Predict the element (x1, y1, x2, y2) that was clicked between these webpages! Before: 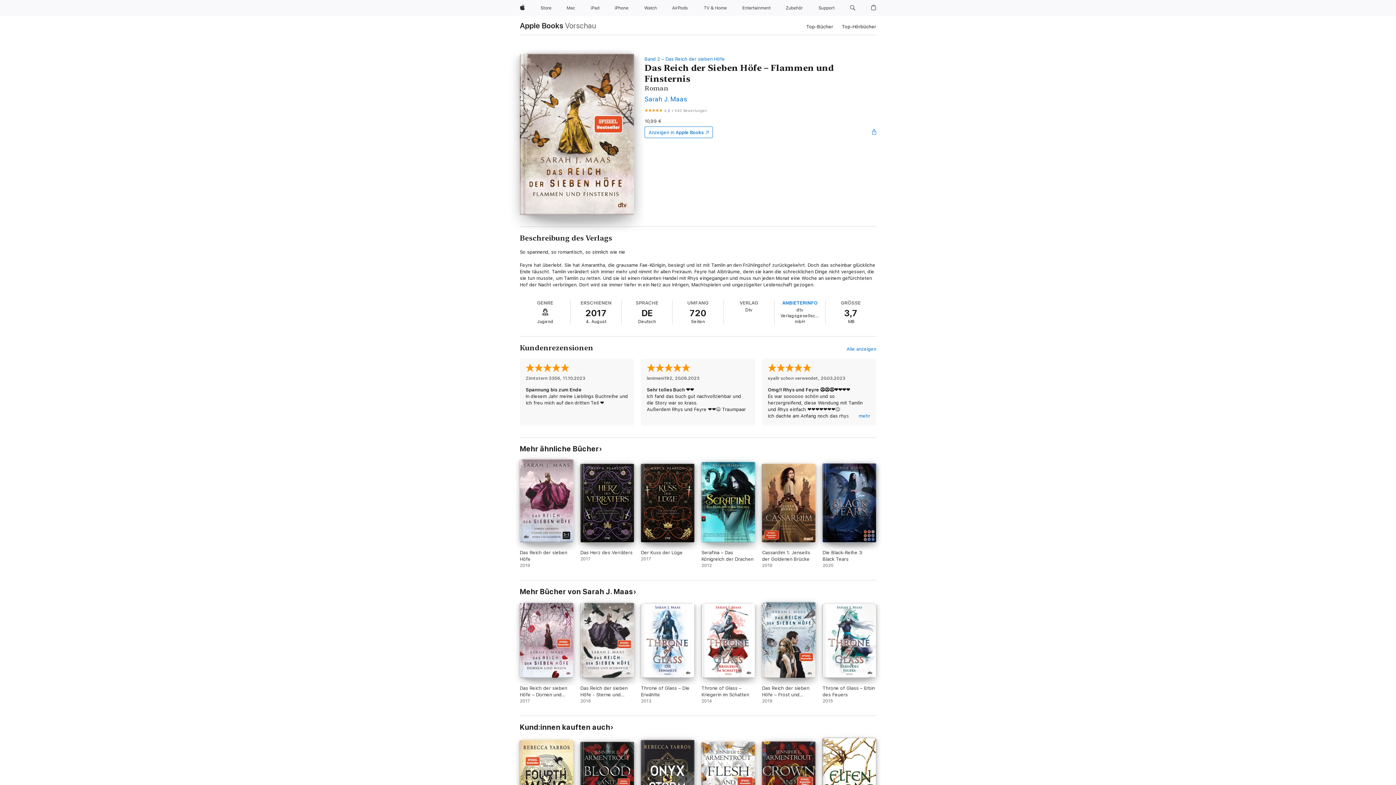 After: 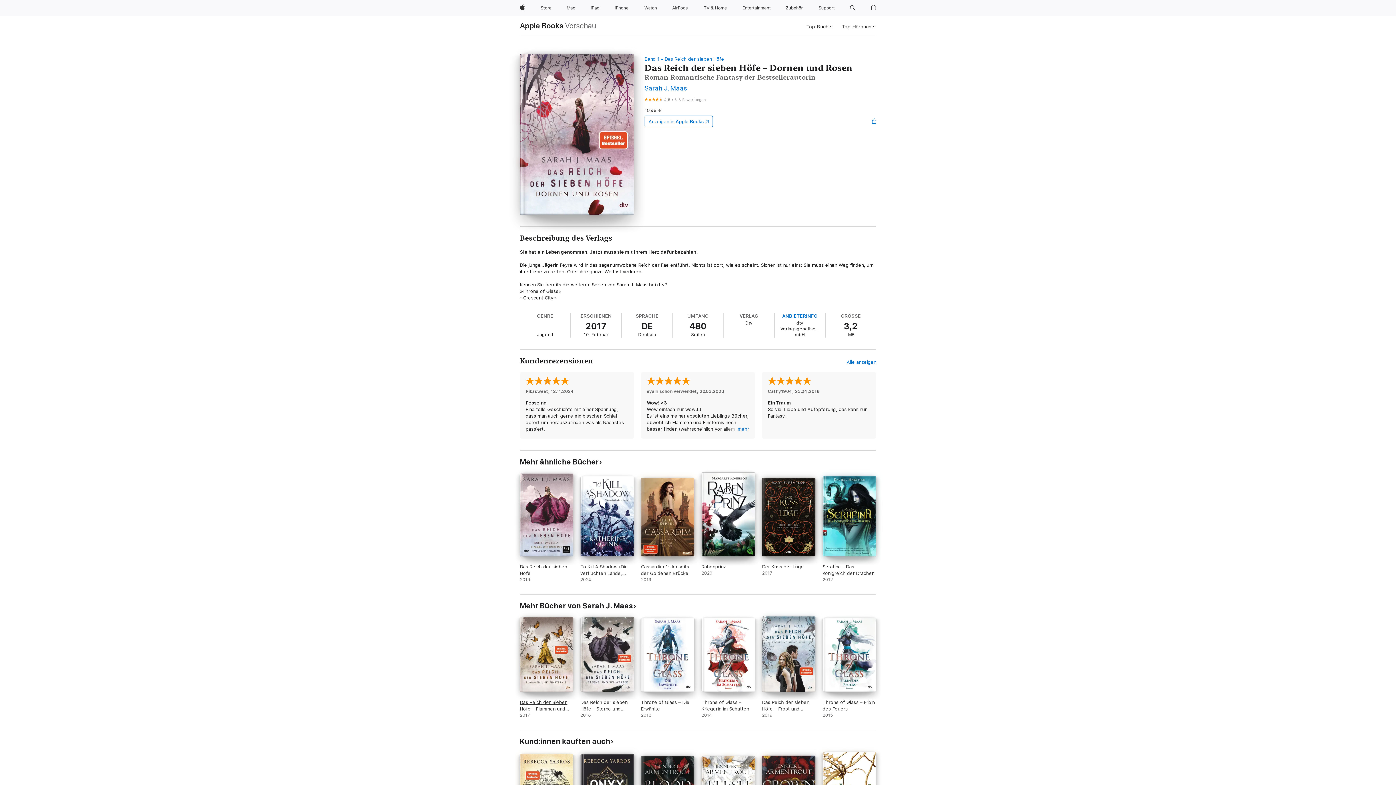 Action: label: Das Reich der sieben Höfe – Dornen und Rosen. 2017. bbox: (520, 603, 573, 704)